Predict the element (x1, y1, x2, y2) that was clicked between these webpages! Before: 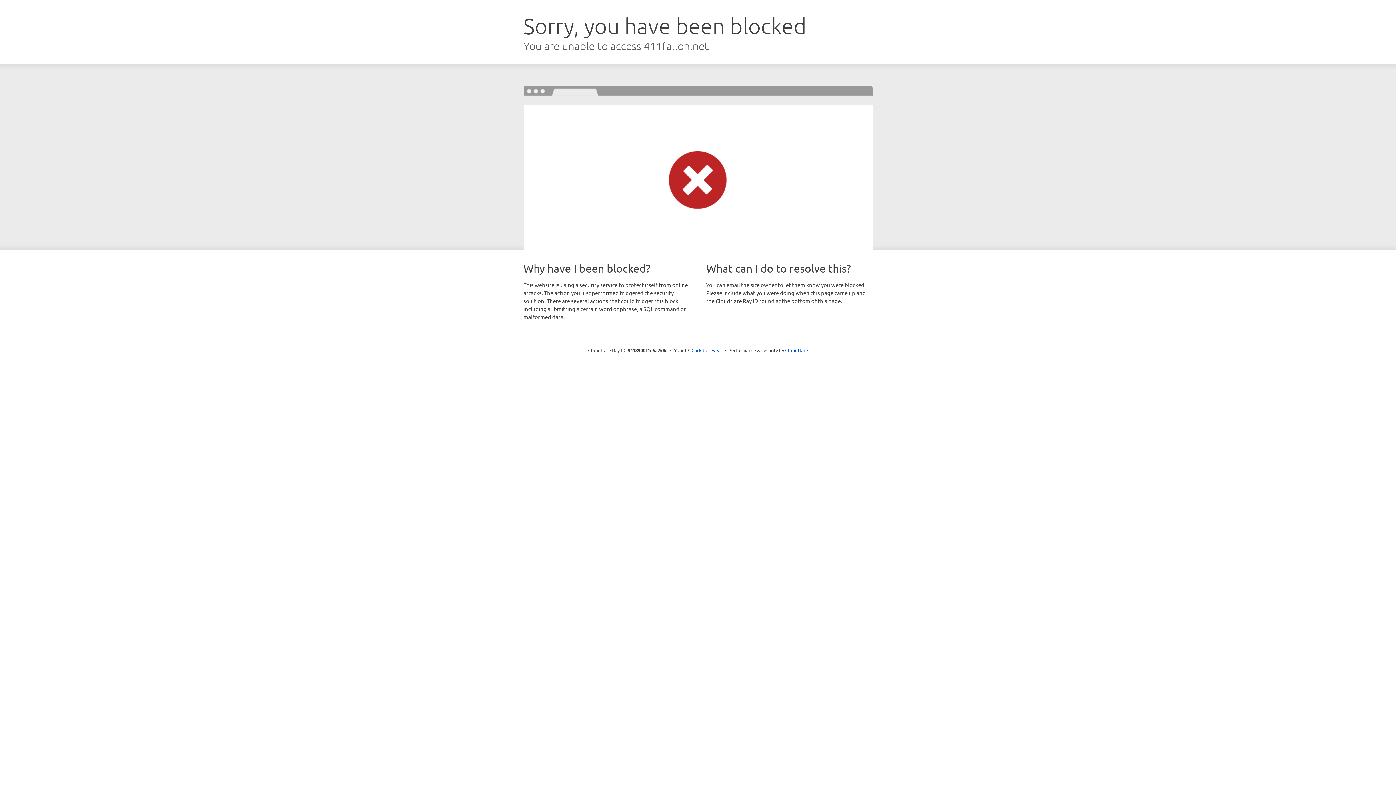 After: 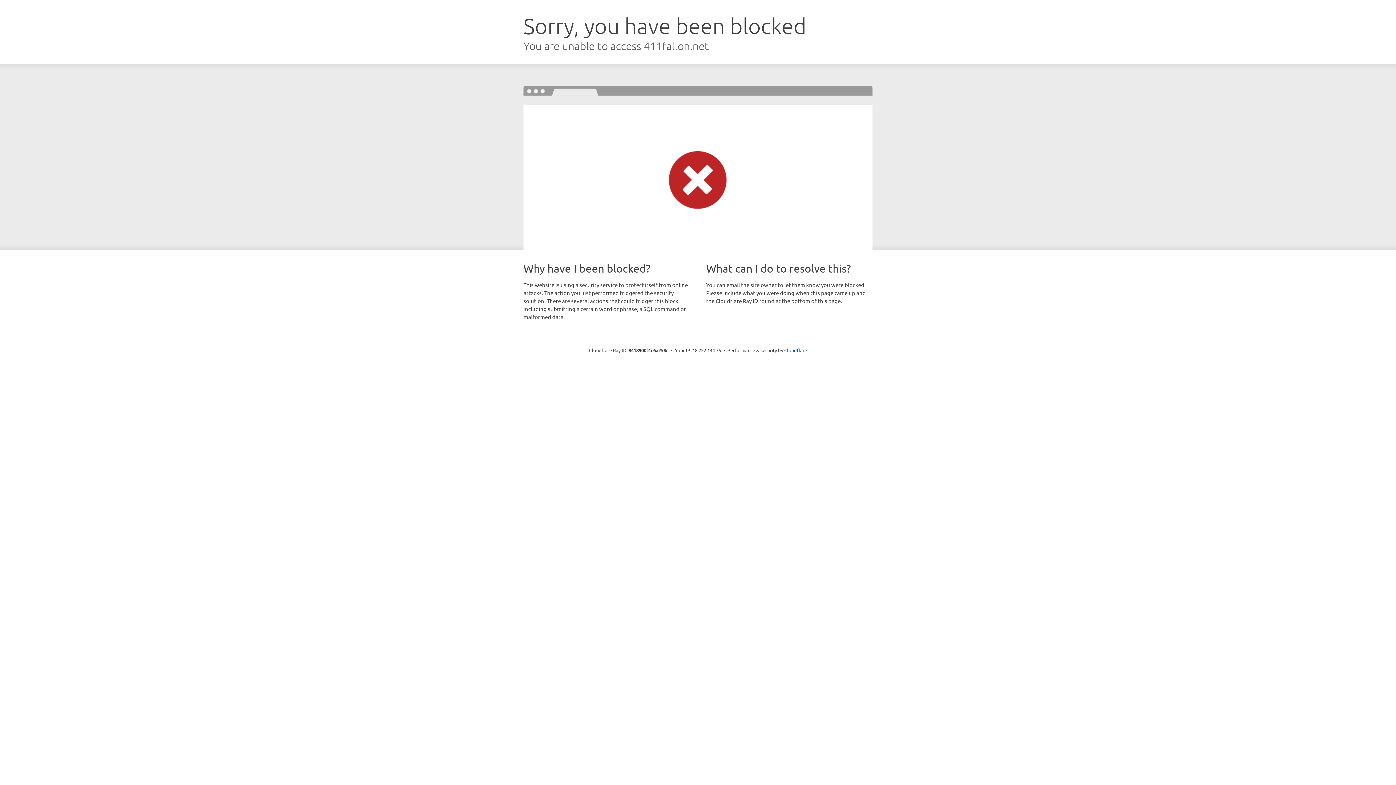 Action: bbox: (691, 346, 722, 353) label: Click to reveal